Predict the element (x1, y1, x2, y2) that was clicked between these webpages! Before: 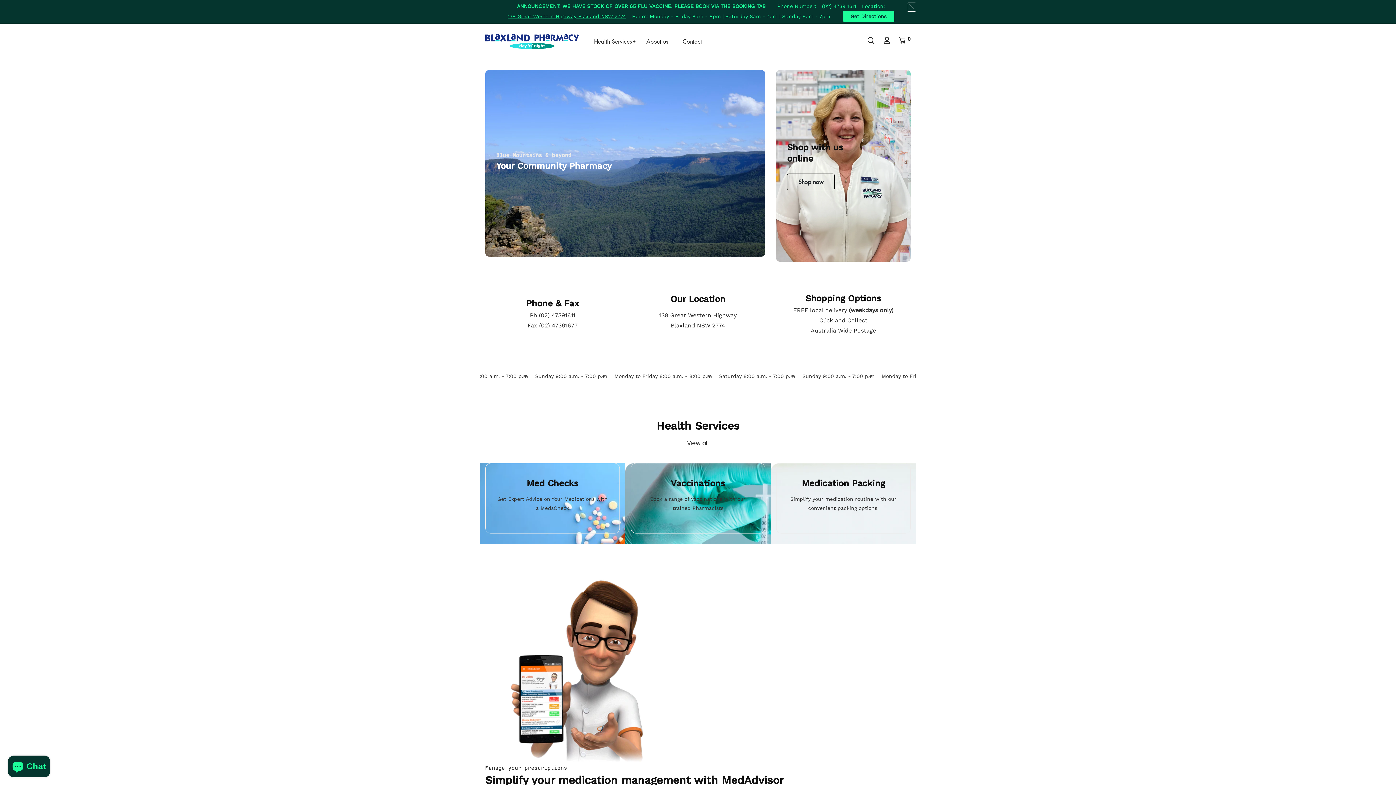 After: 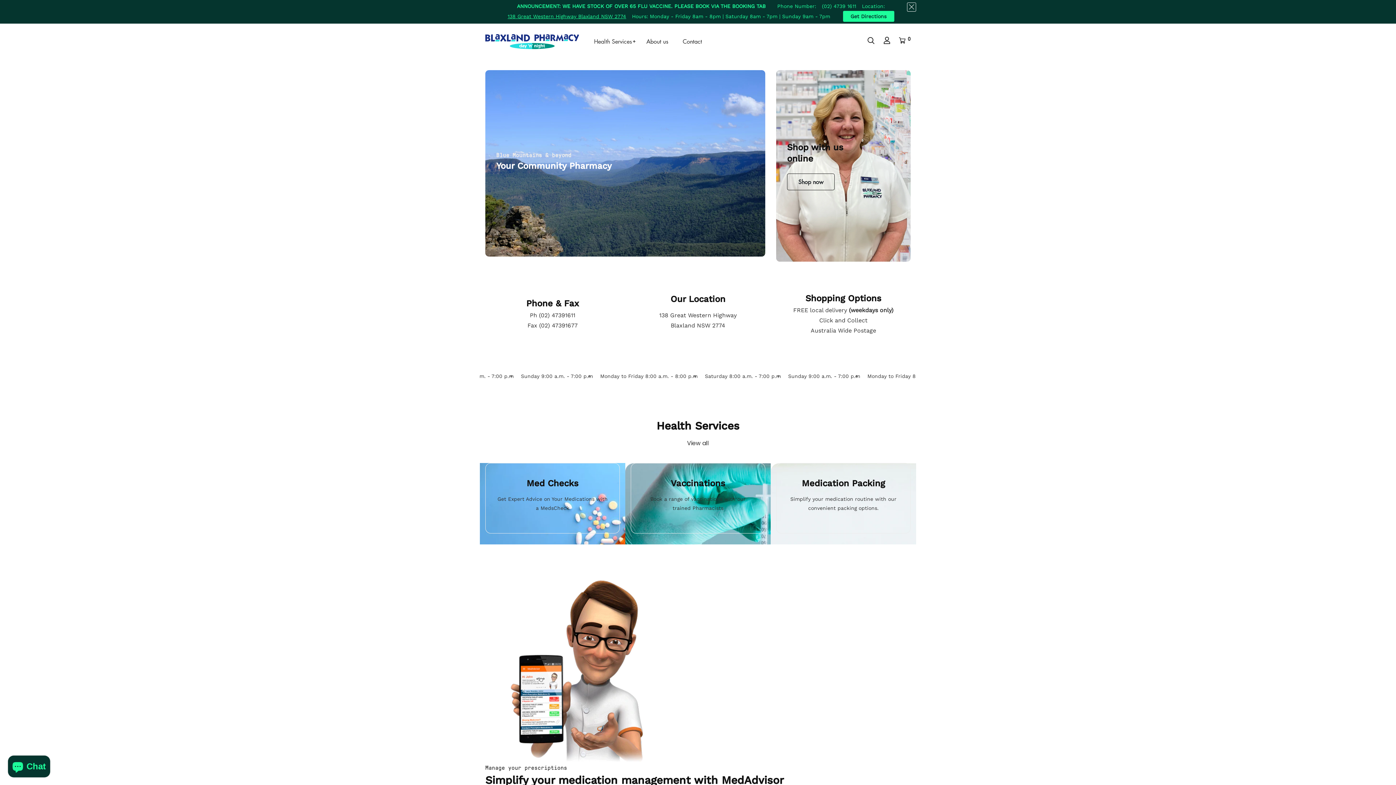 Action: label: Book a vaccine bbox: (755, 32, 805, 50)